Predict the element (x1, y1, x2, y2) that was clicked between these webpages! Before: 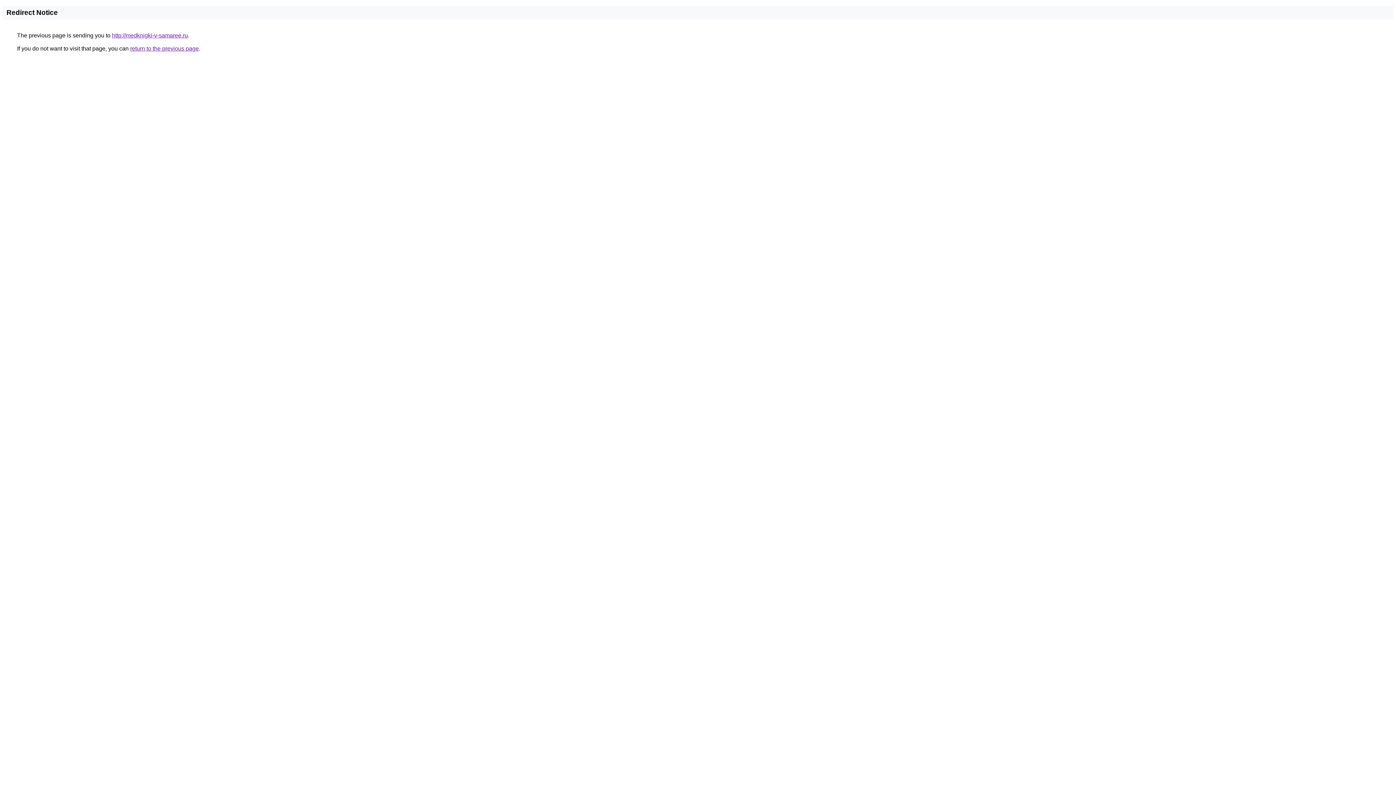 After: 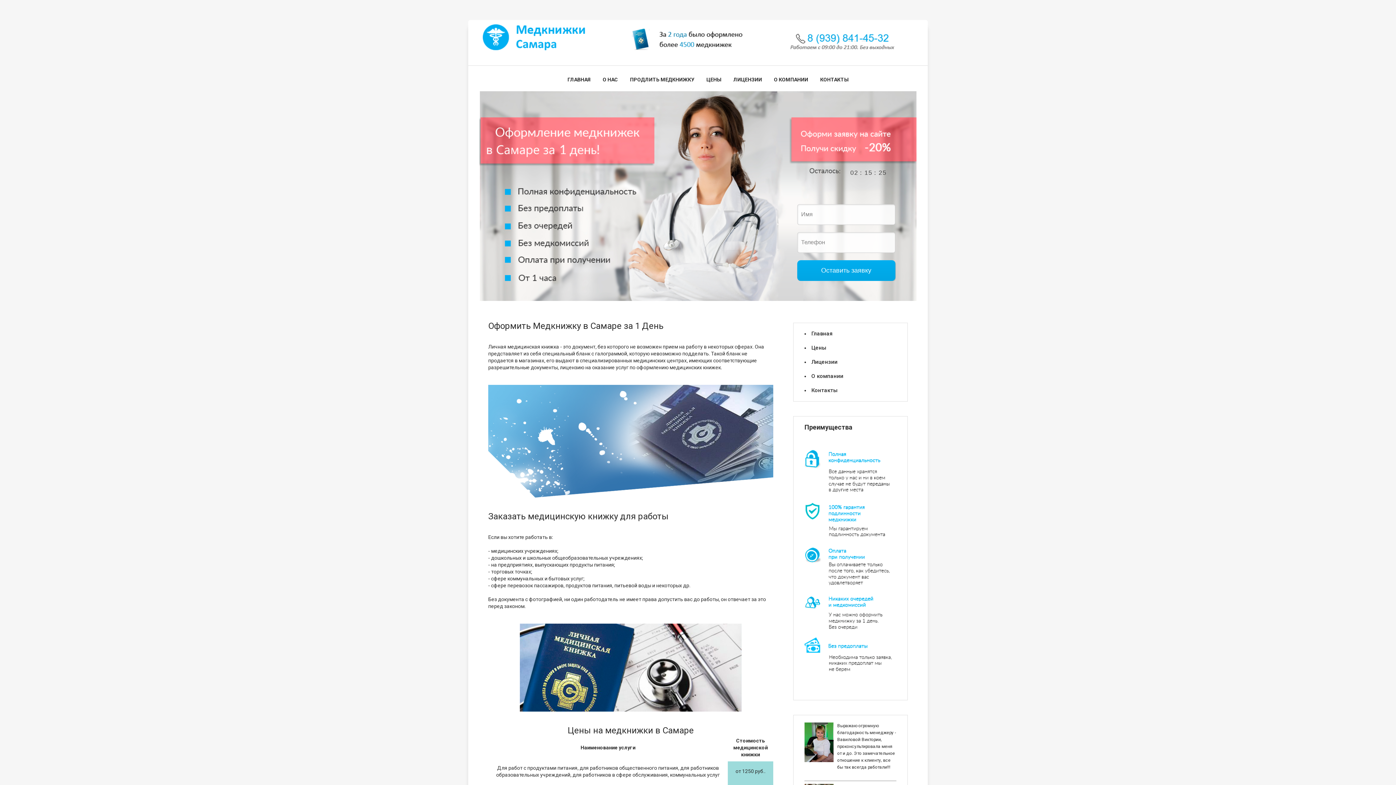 Action: label: http://medknigki-v-samaree.ru bbox: (112, 32, 188, 38)